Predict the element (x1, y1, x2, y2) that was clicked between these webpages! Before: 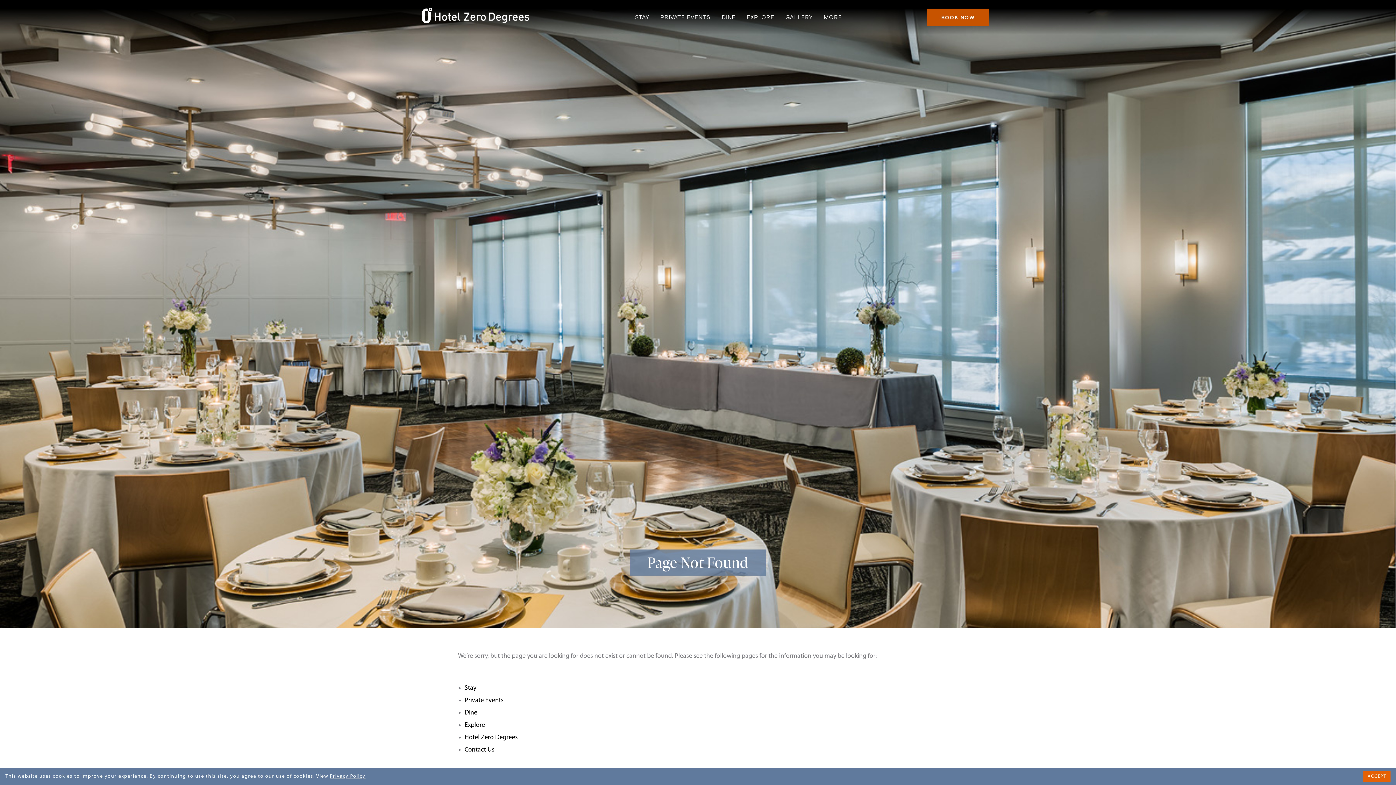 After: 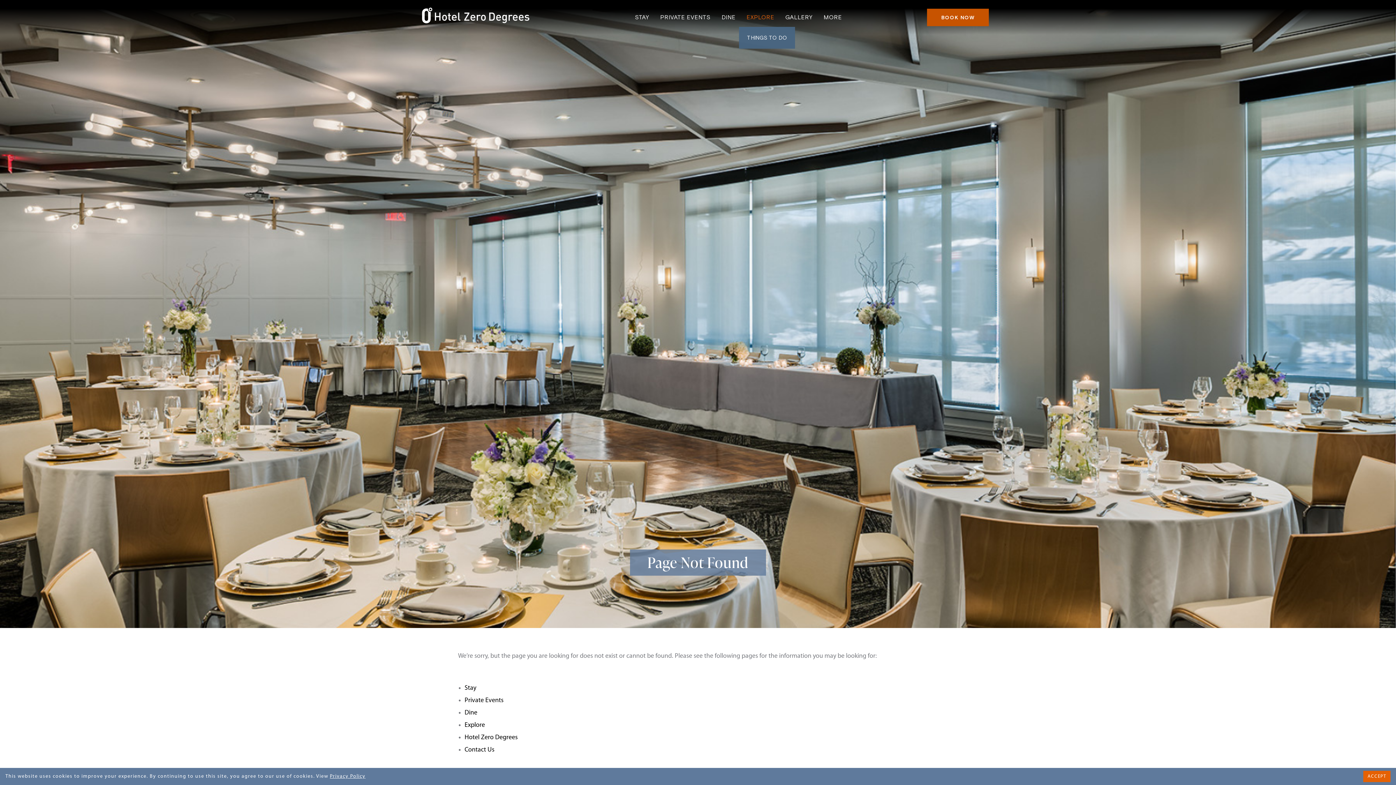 Action: bbox: (746, 12, 774, 21) label: EXPLORE